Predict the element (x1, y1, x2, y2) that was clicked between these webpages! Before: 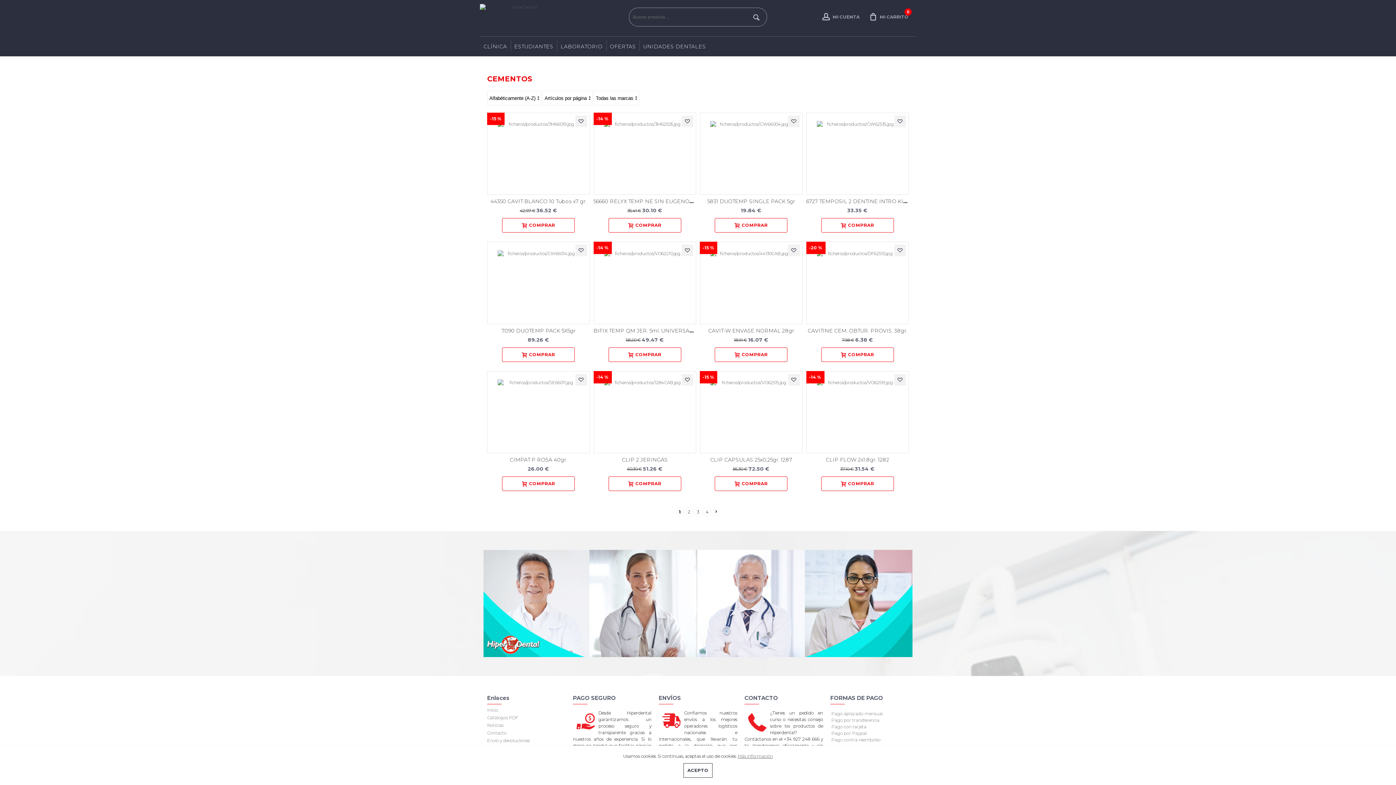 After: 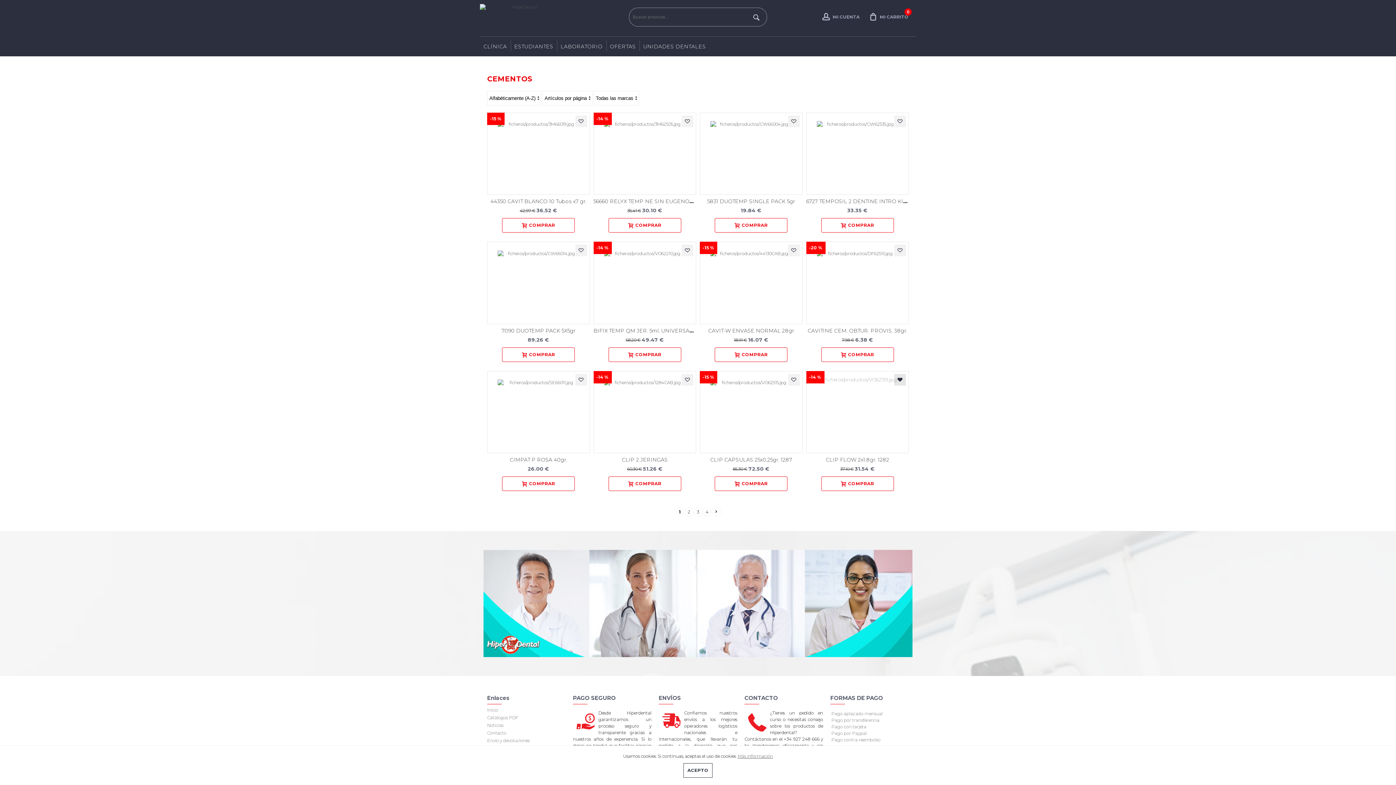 Action: bbox: (894, 374, 906, 385)